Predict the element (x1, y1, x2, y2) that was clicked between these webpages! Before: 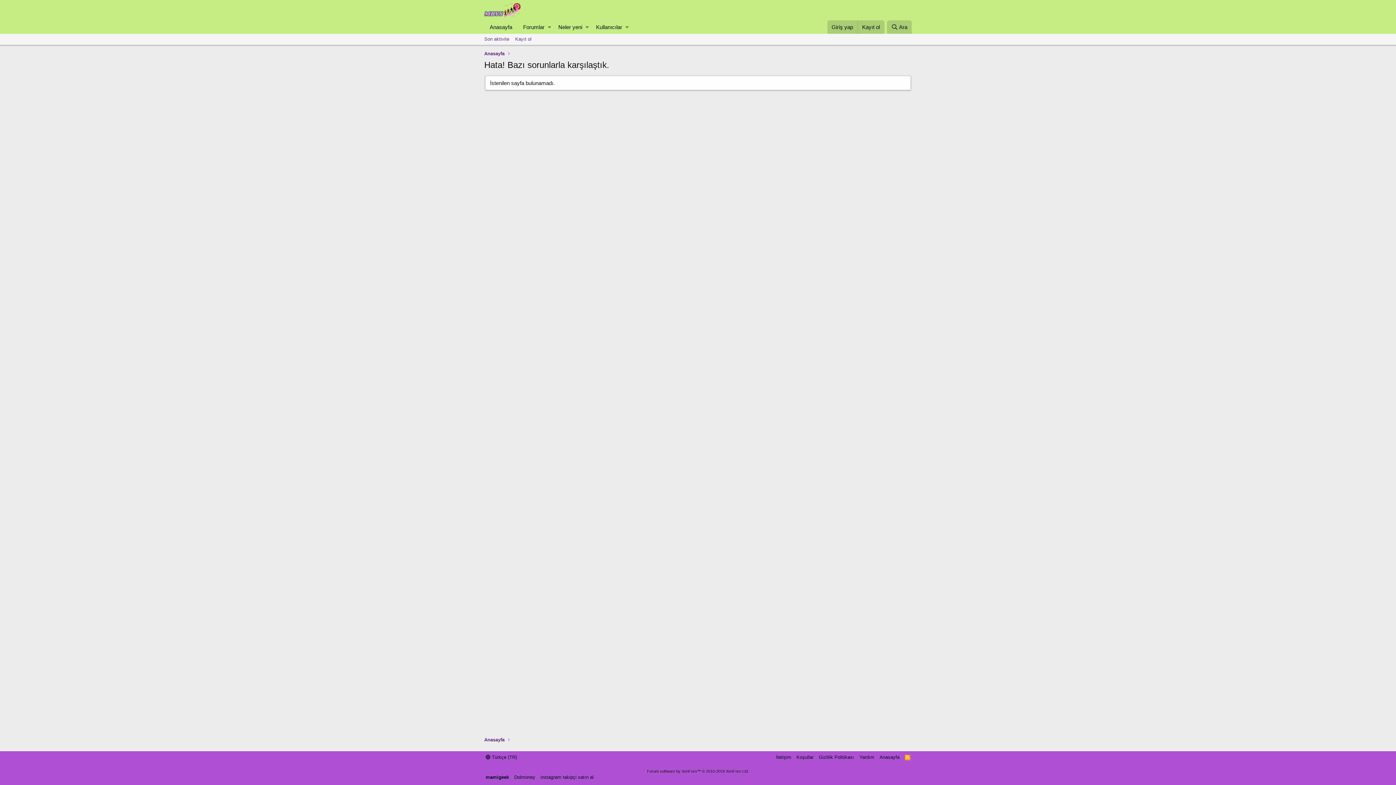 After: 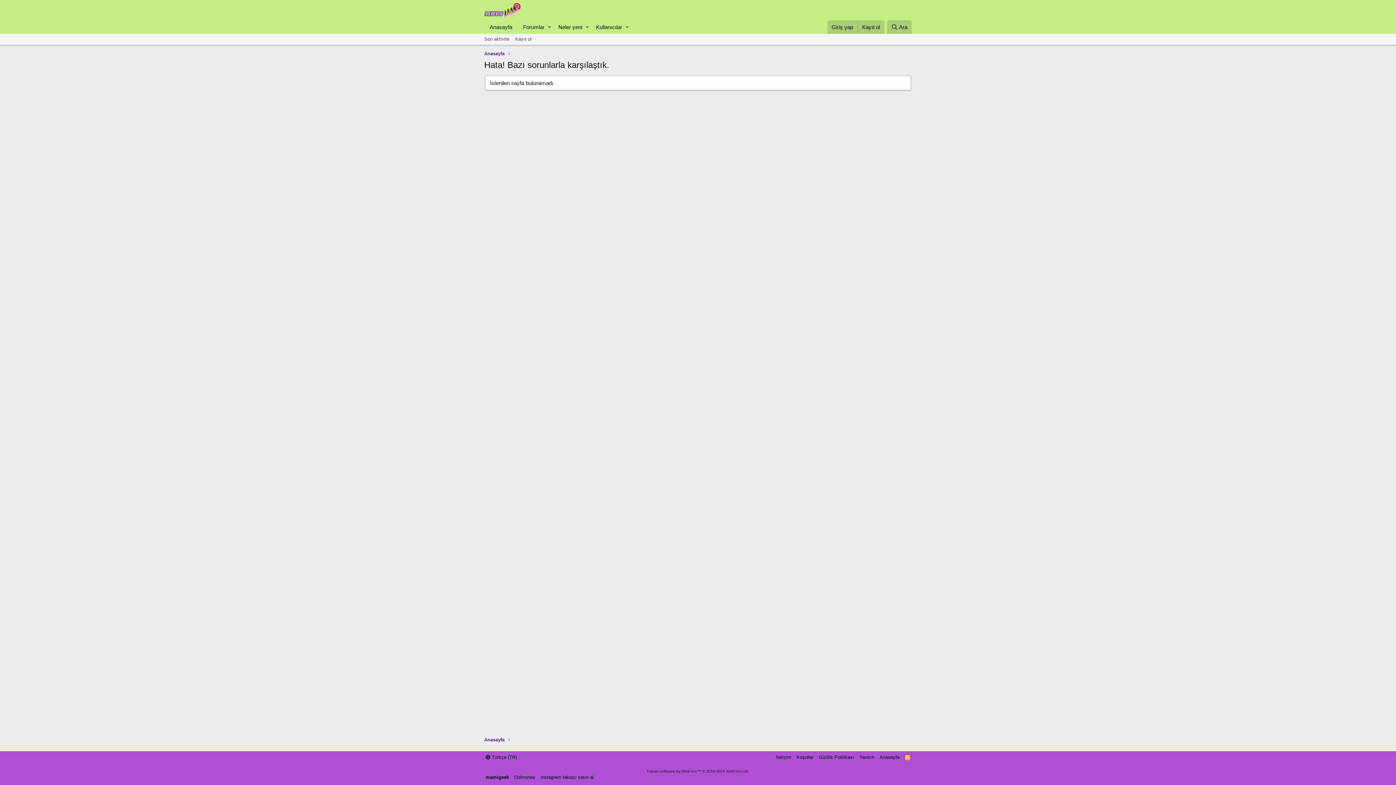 Action: label: RSS bbox: (903, 754, 912, 761)